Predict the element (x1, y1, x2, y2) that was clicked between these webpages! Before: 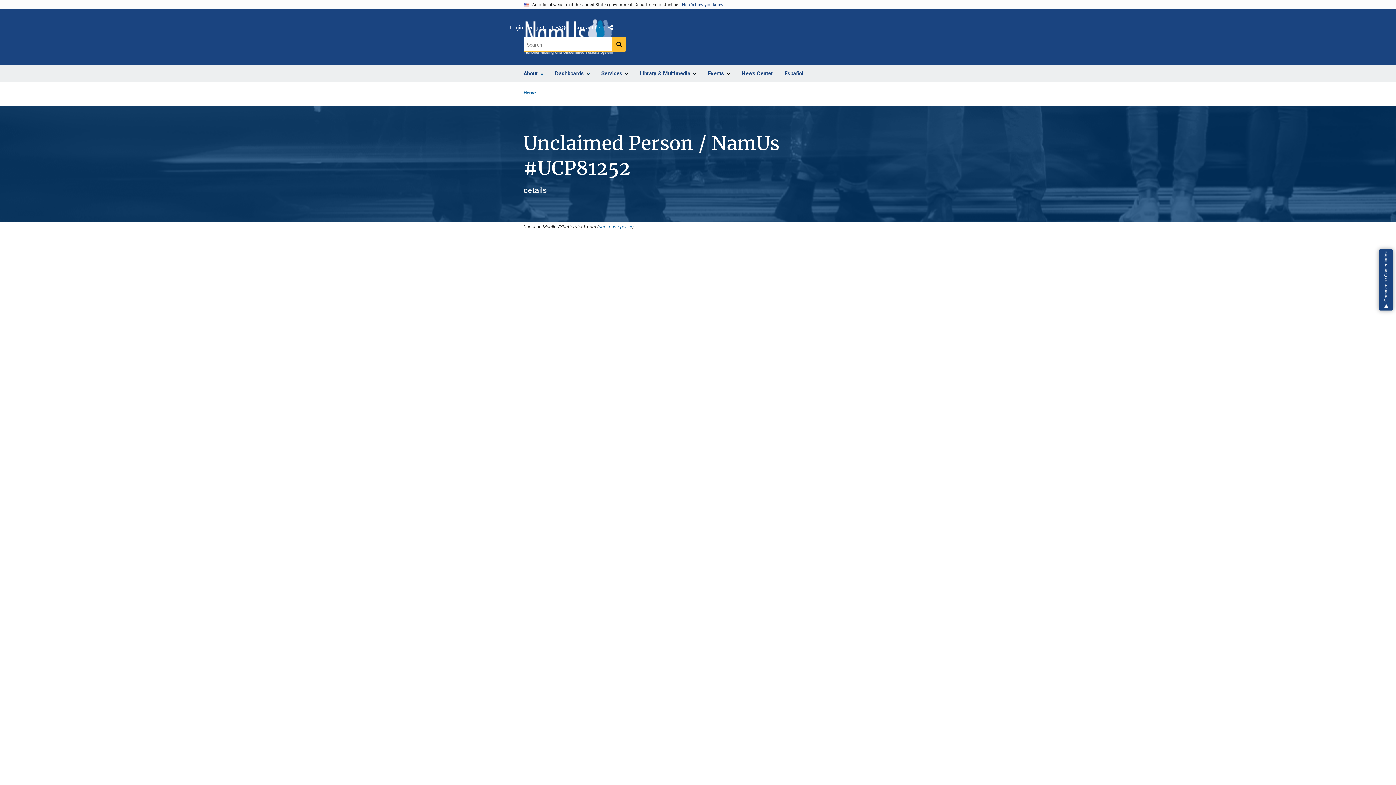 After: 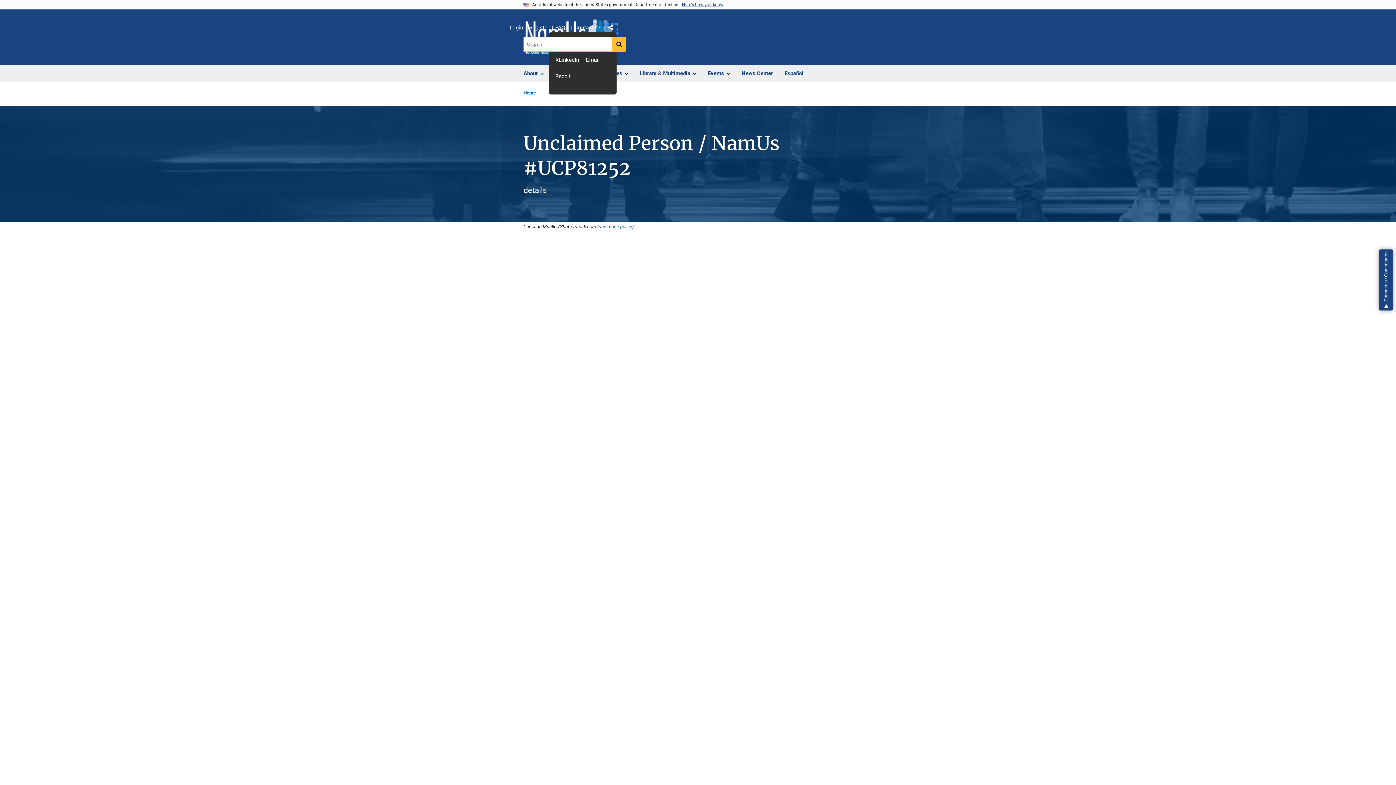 Action: label: Share bbox: (607, 24, 616, 33)